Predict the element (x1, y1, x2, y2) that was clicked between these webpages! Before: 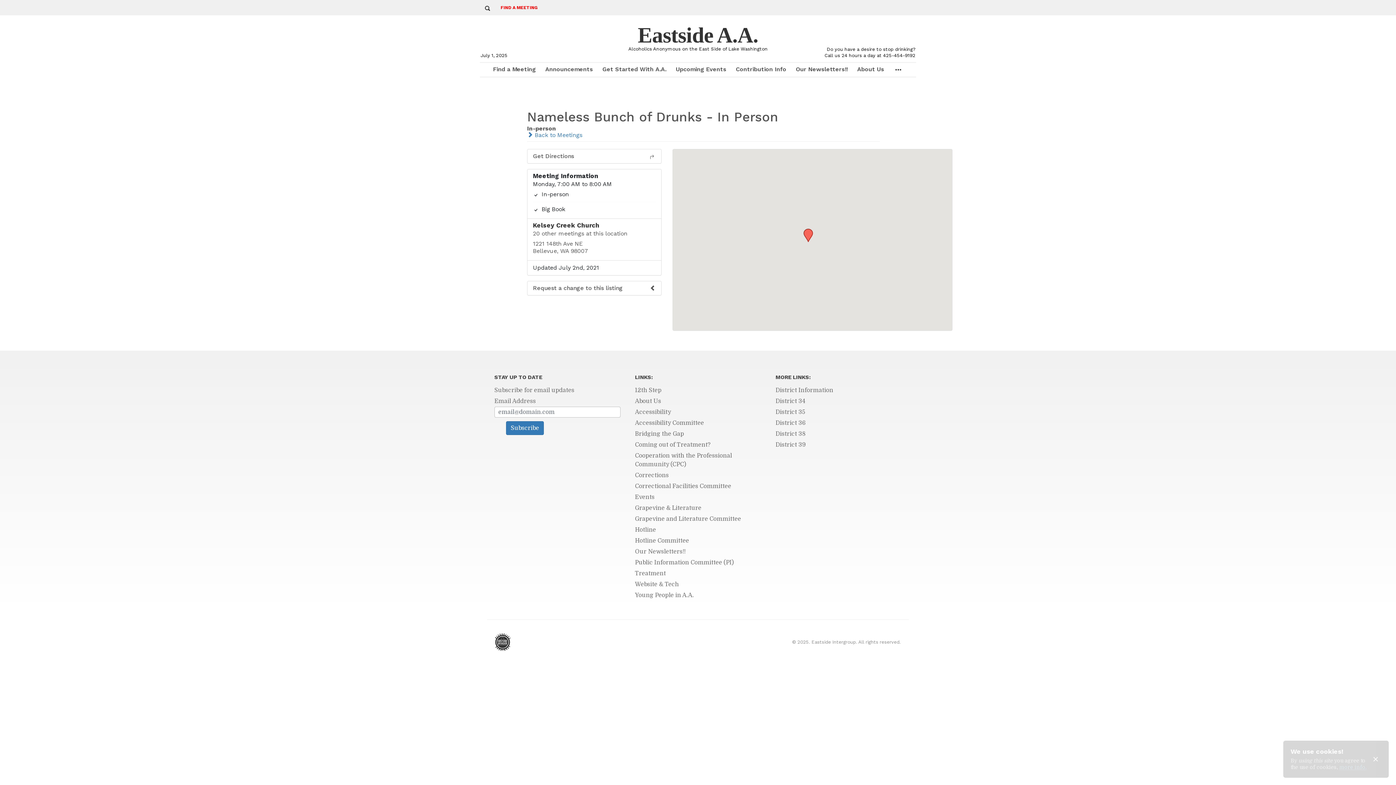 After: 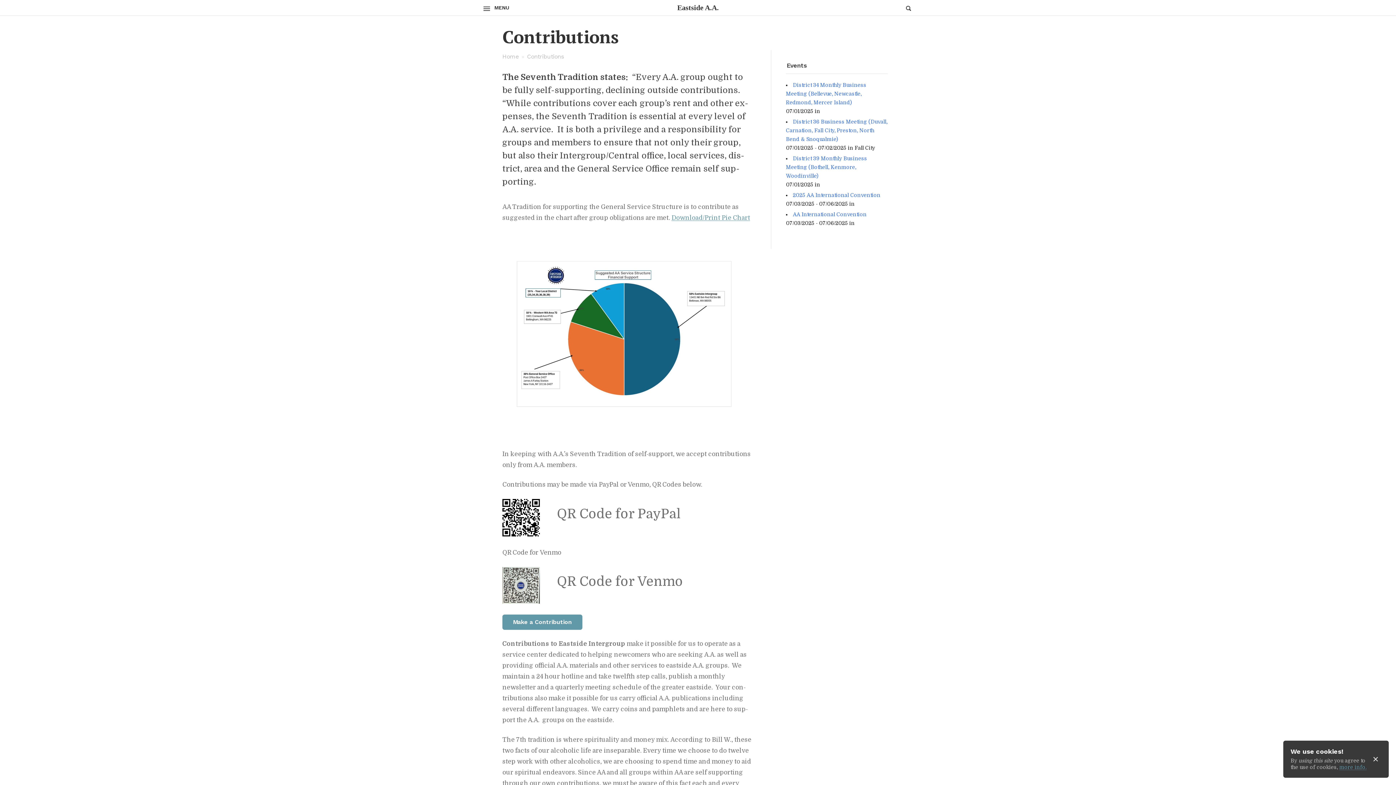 Action: bbox: (734, 62, 787, 76) label: Contribution Info